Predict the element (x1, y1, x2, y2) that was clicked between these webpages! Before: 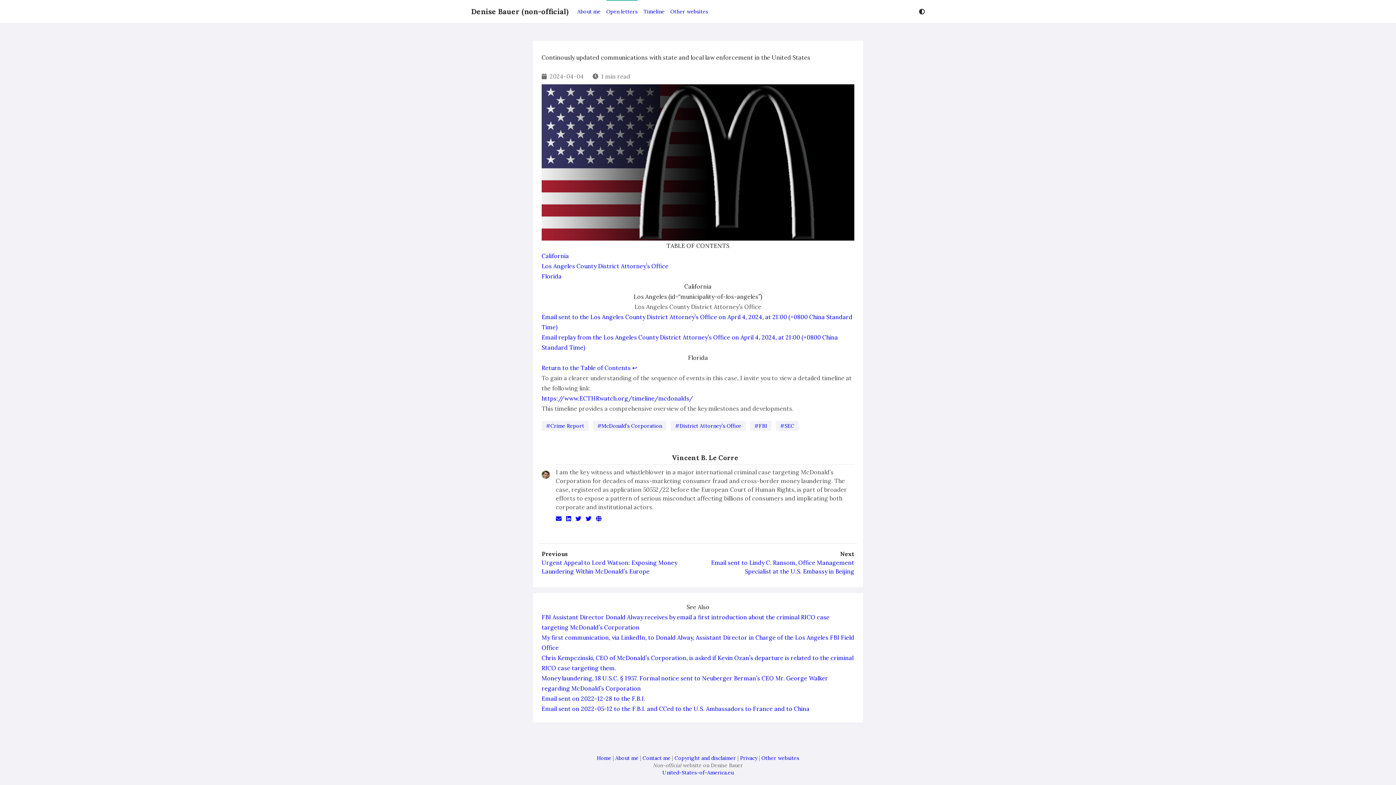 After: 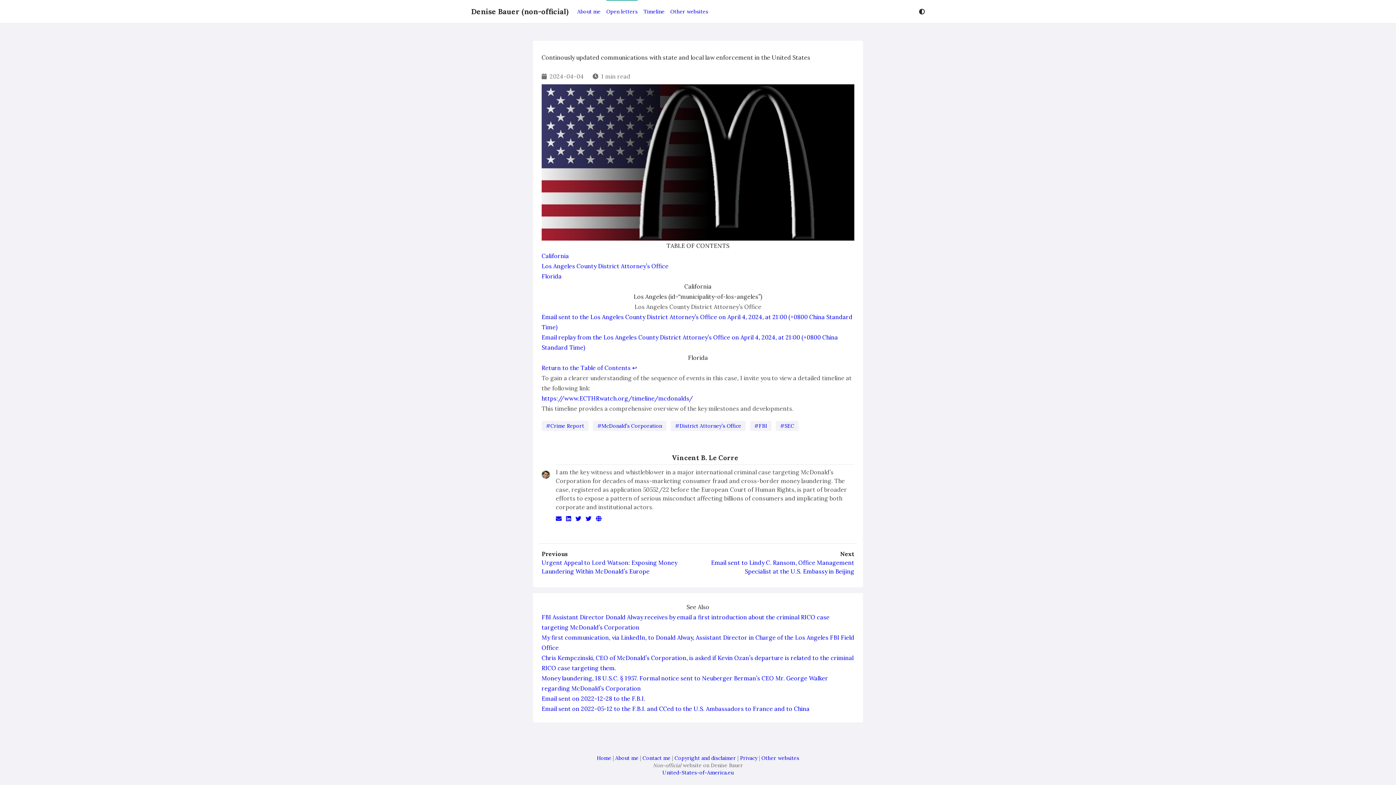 Action: bbox: (541, 84, 854, 240)